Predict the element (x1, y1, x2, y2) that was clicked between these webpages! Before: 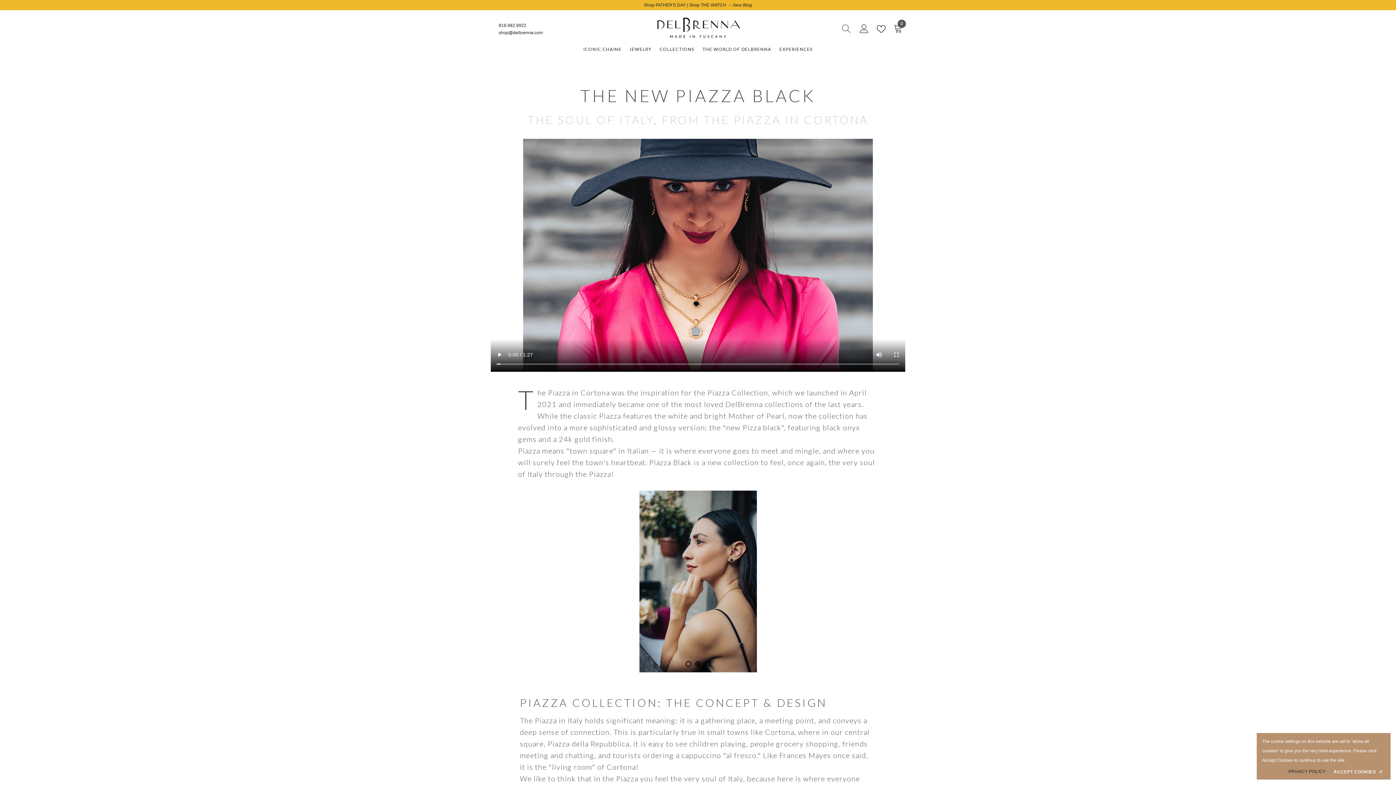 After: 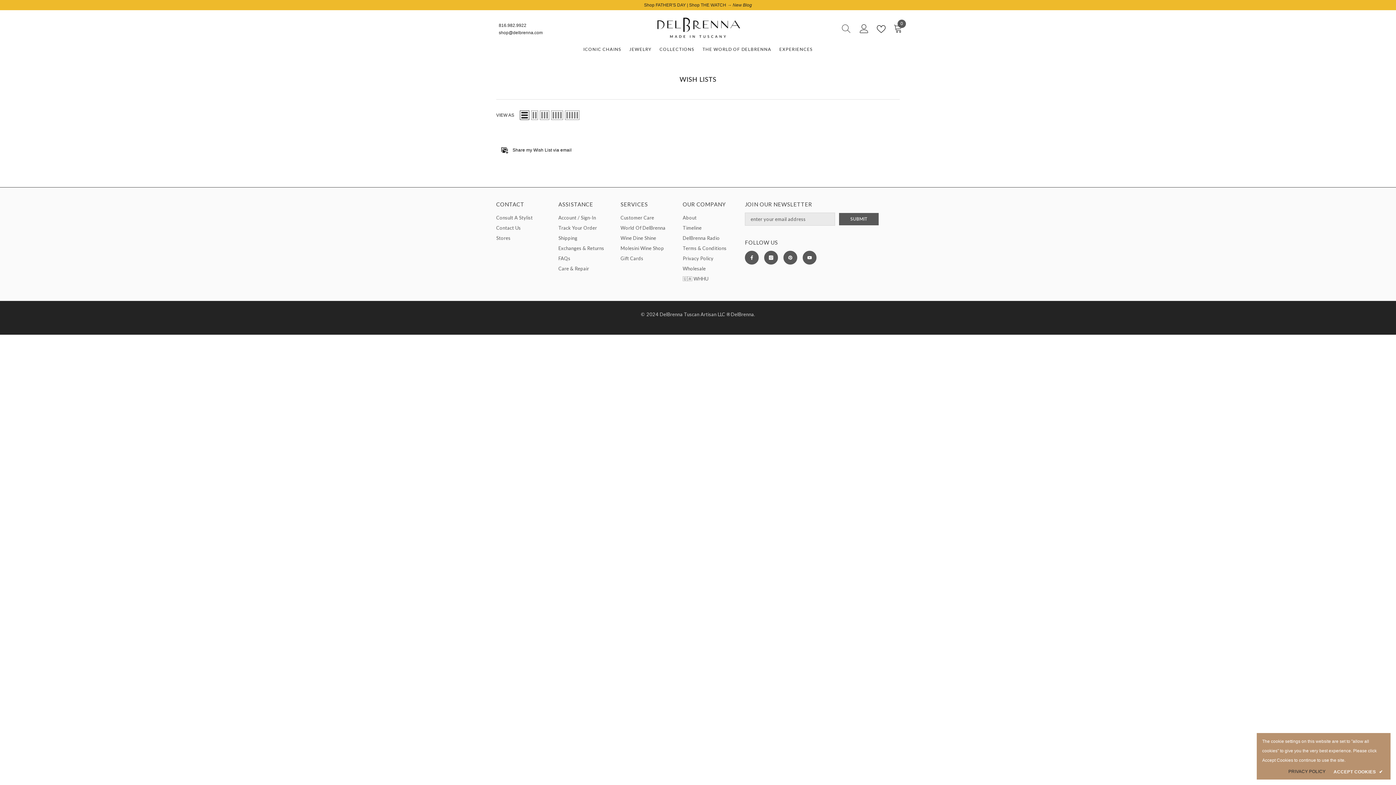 Action: bbox: (877, 24, 888, 33)